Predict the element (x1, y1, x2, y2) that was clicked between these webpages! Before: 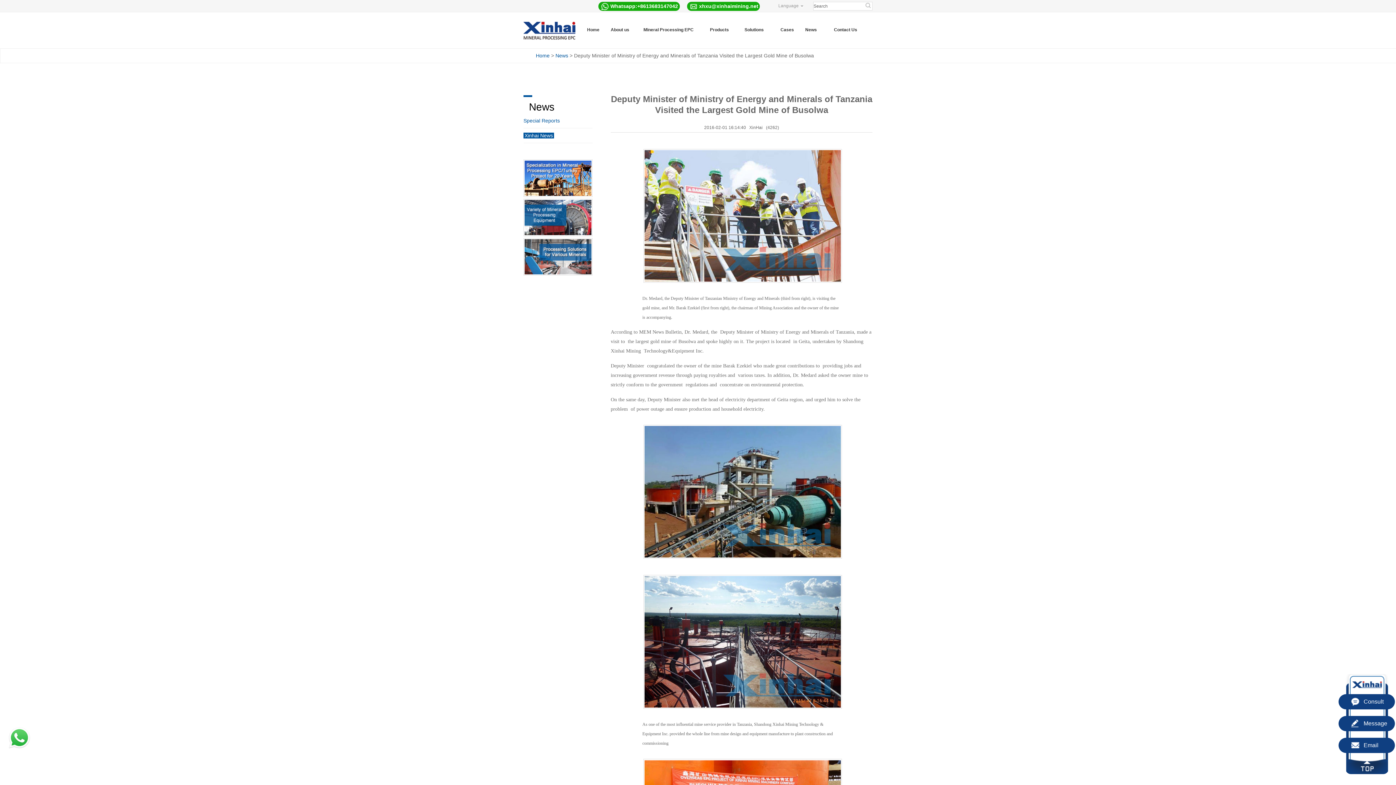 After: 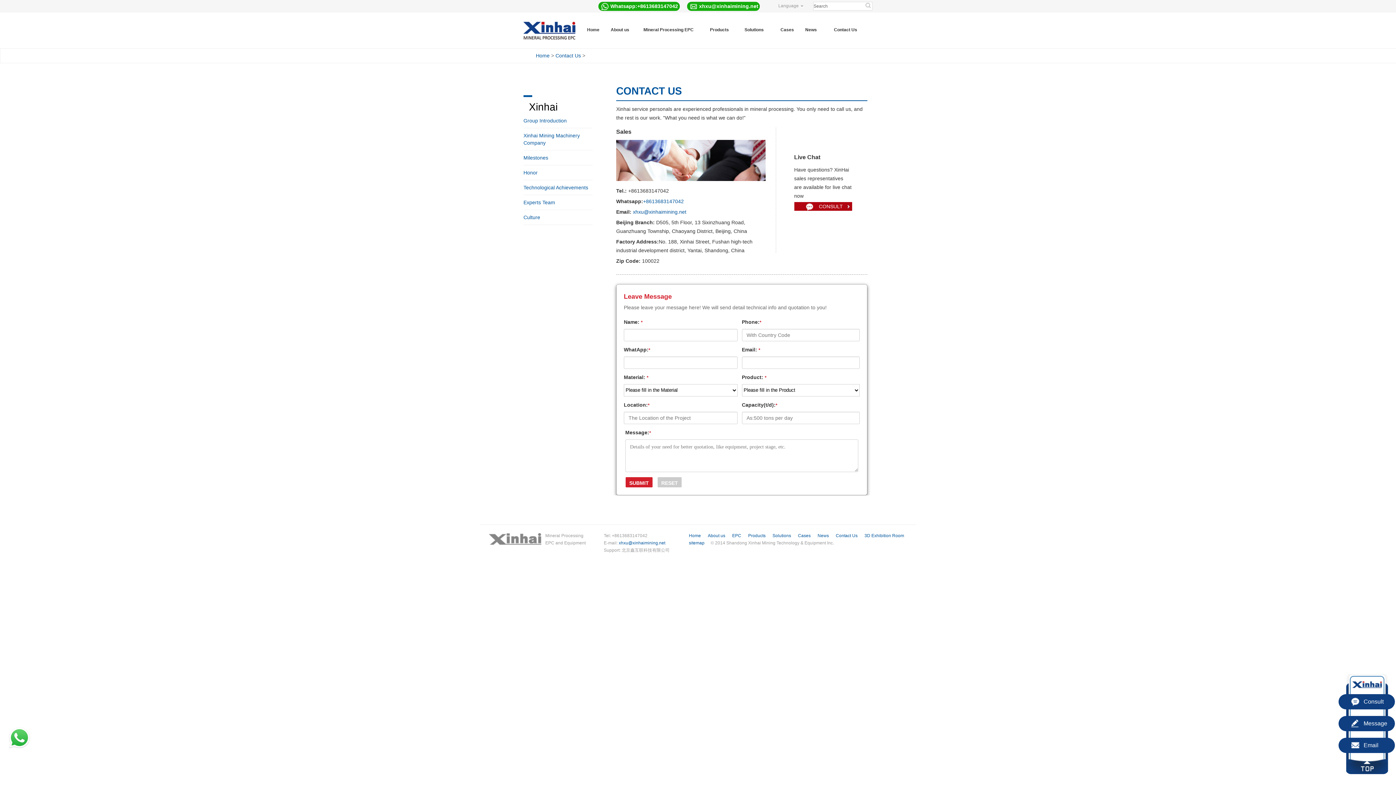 Action: bbox: (834, 27, 857, 32) label: Contact Us